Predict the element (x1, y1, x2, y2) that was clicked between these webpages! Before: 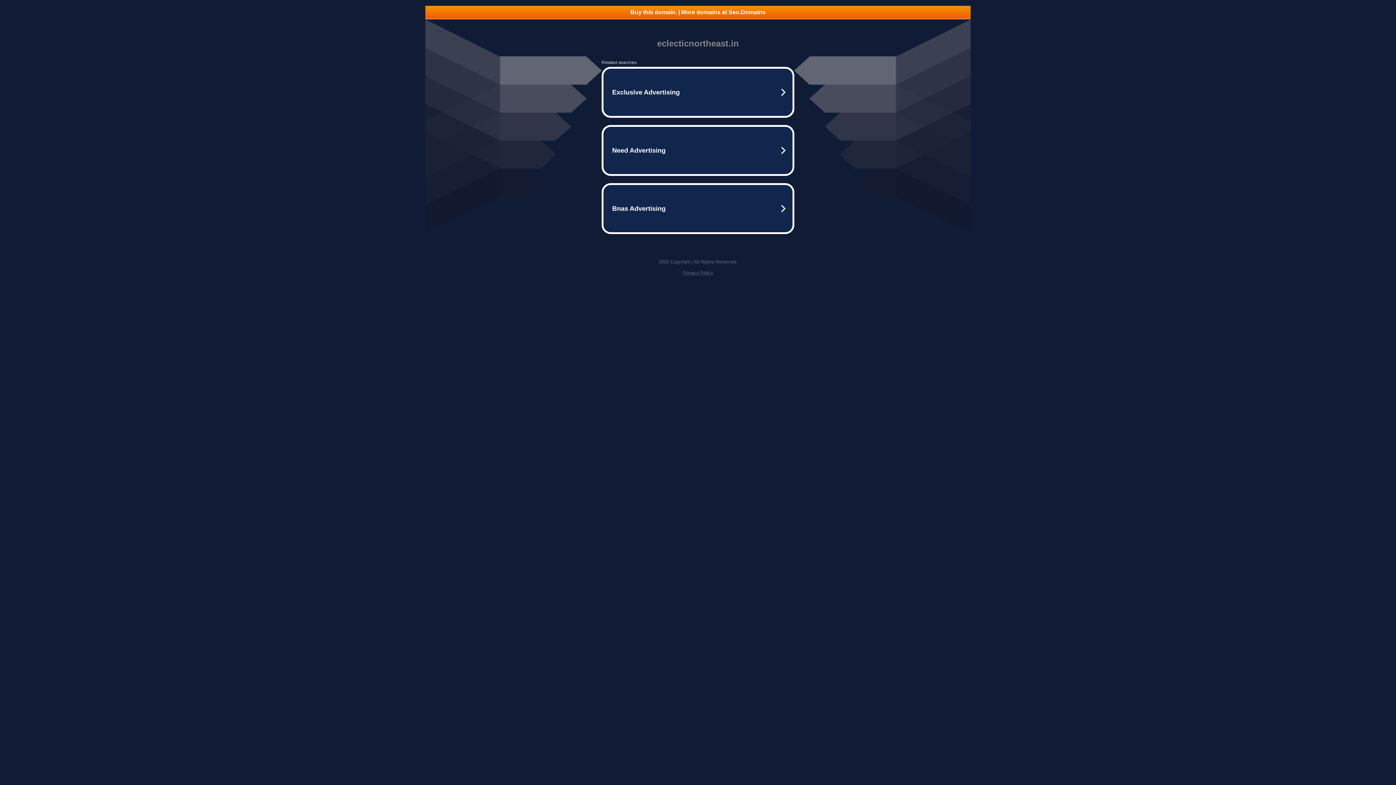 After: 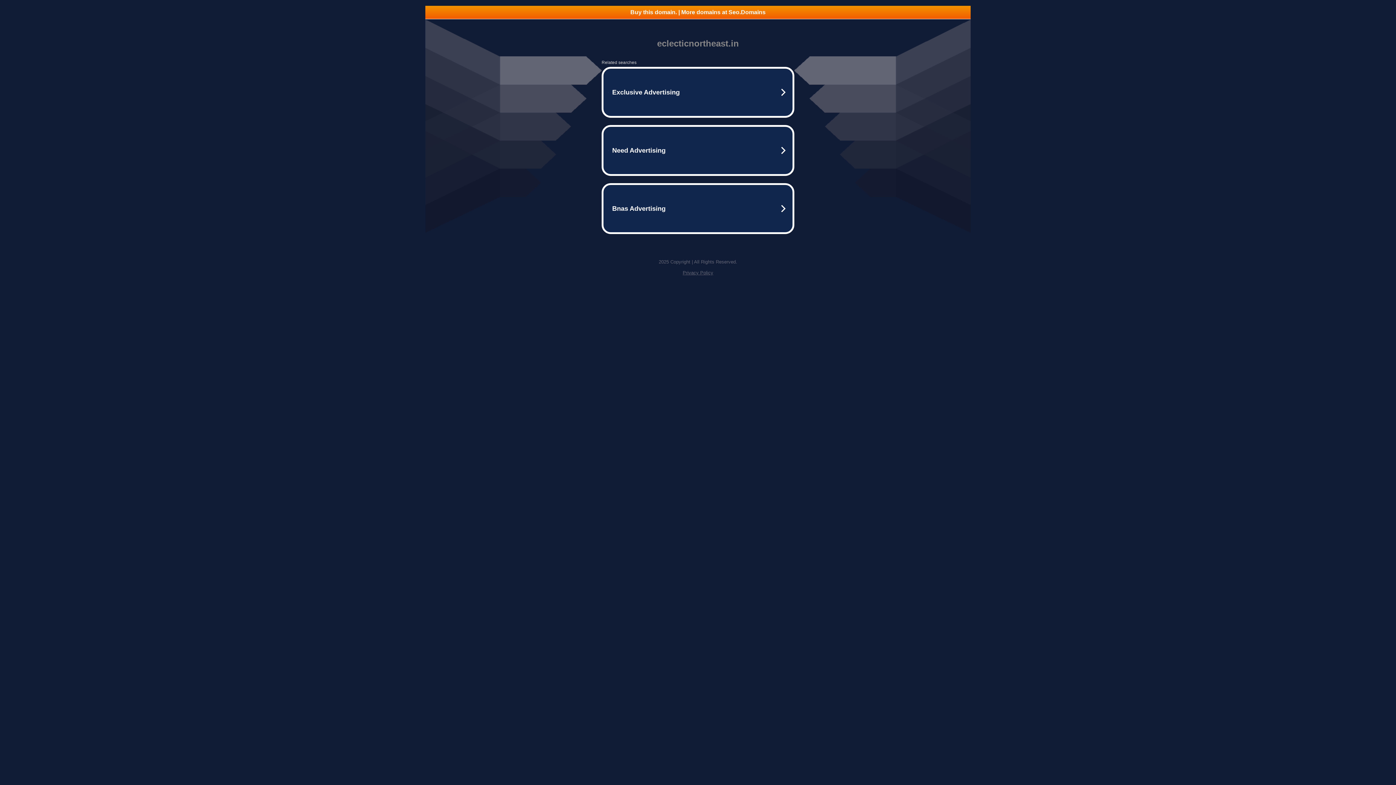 Action: bbox: (682, 270, 713, 275) label: Privacy Policy